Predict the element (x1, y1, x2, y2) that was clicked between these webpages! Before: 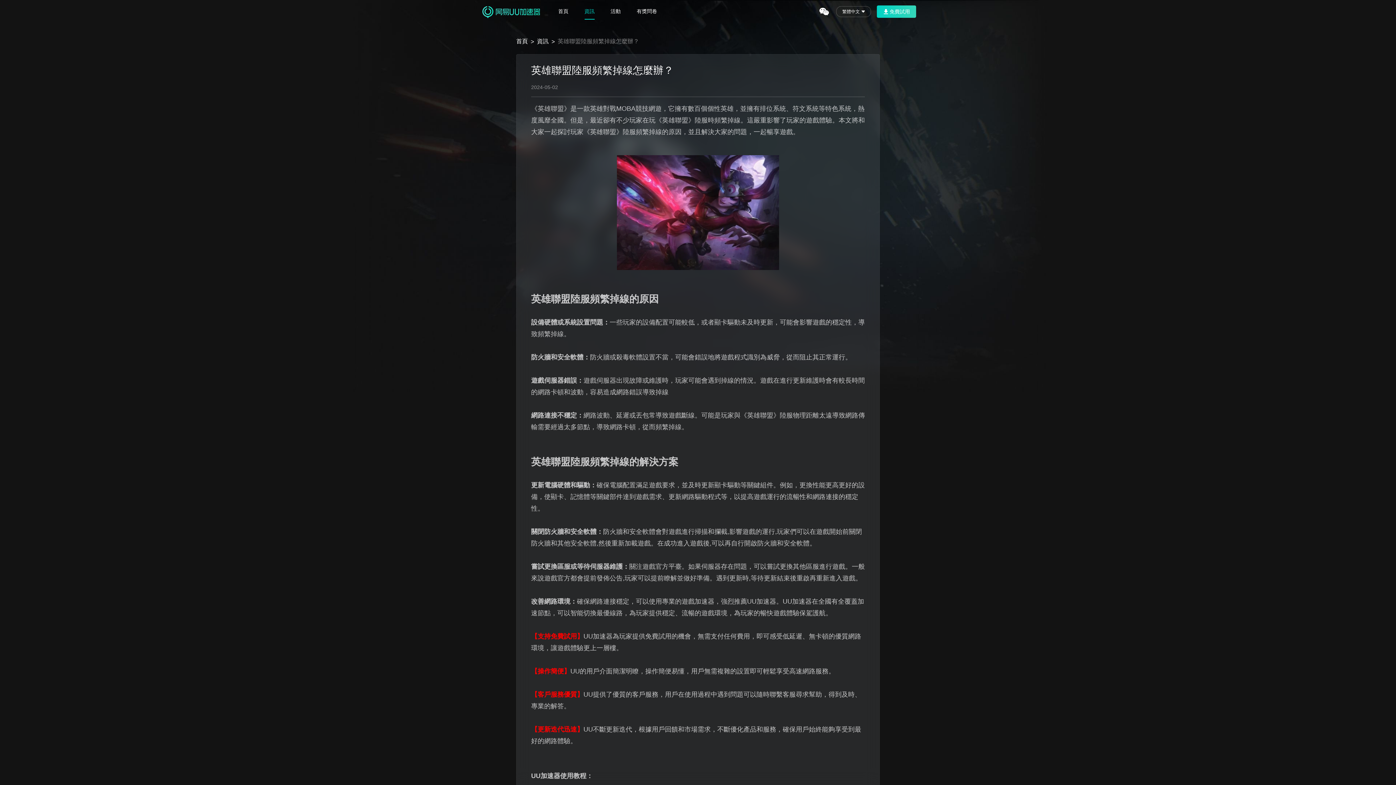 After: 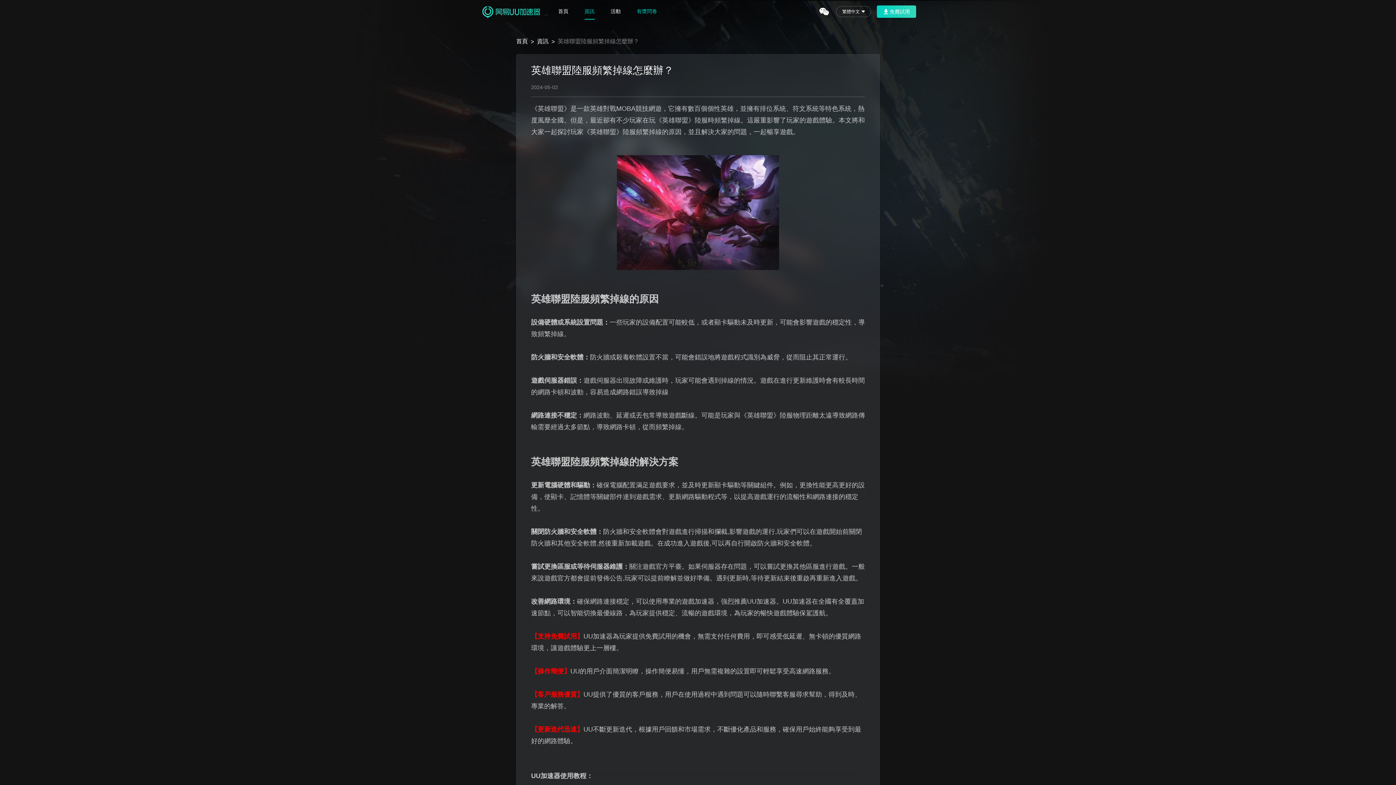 Action: label: 有獎問卷 bbox: (636, 7, 657, 15)